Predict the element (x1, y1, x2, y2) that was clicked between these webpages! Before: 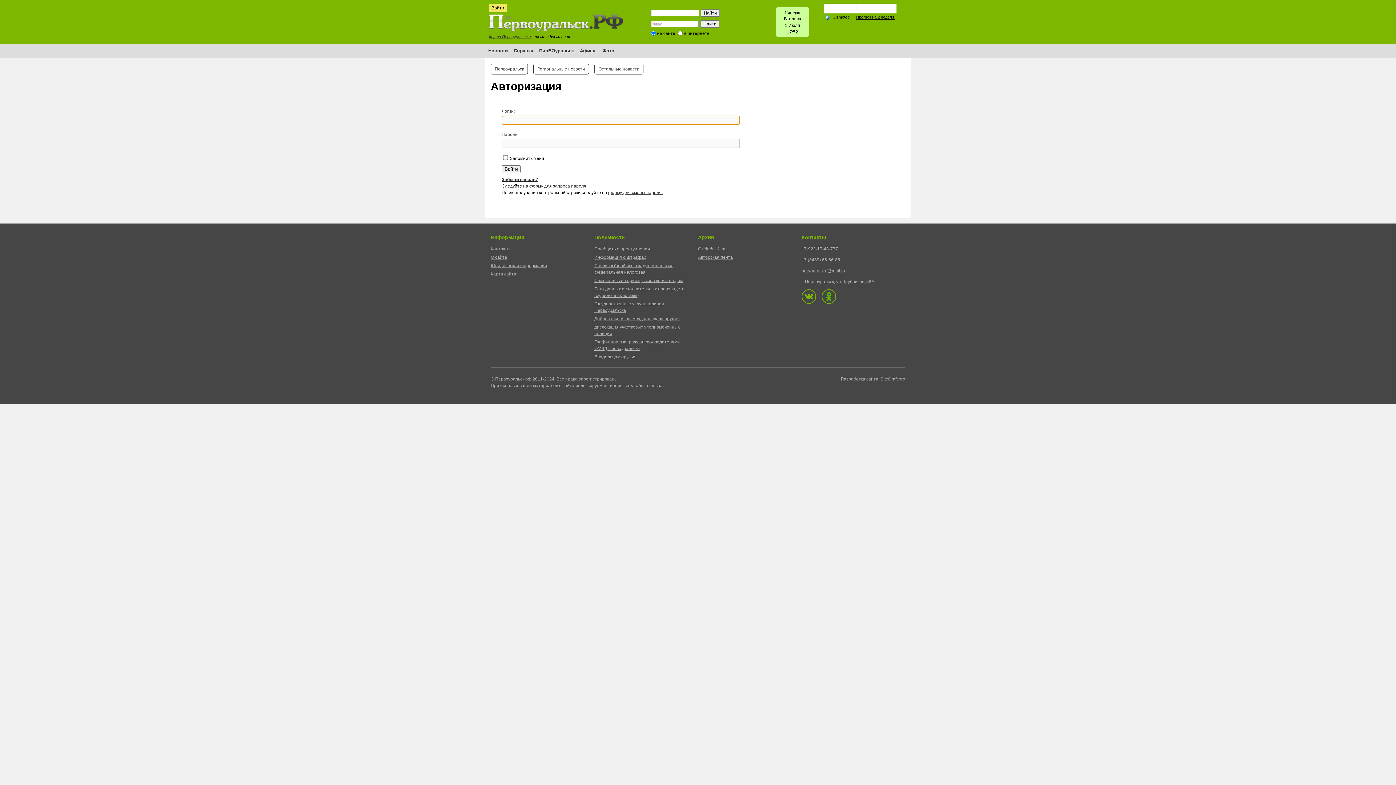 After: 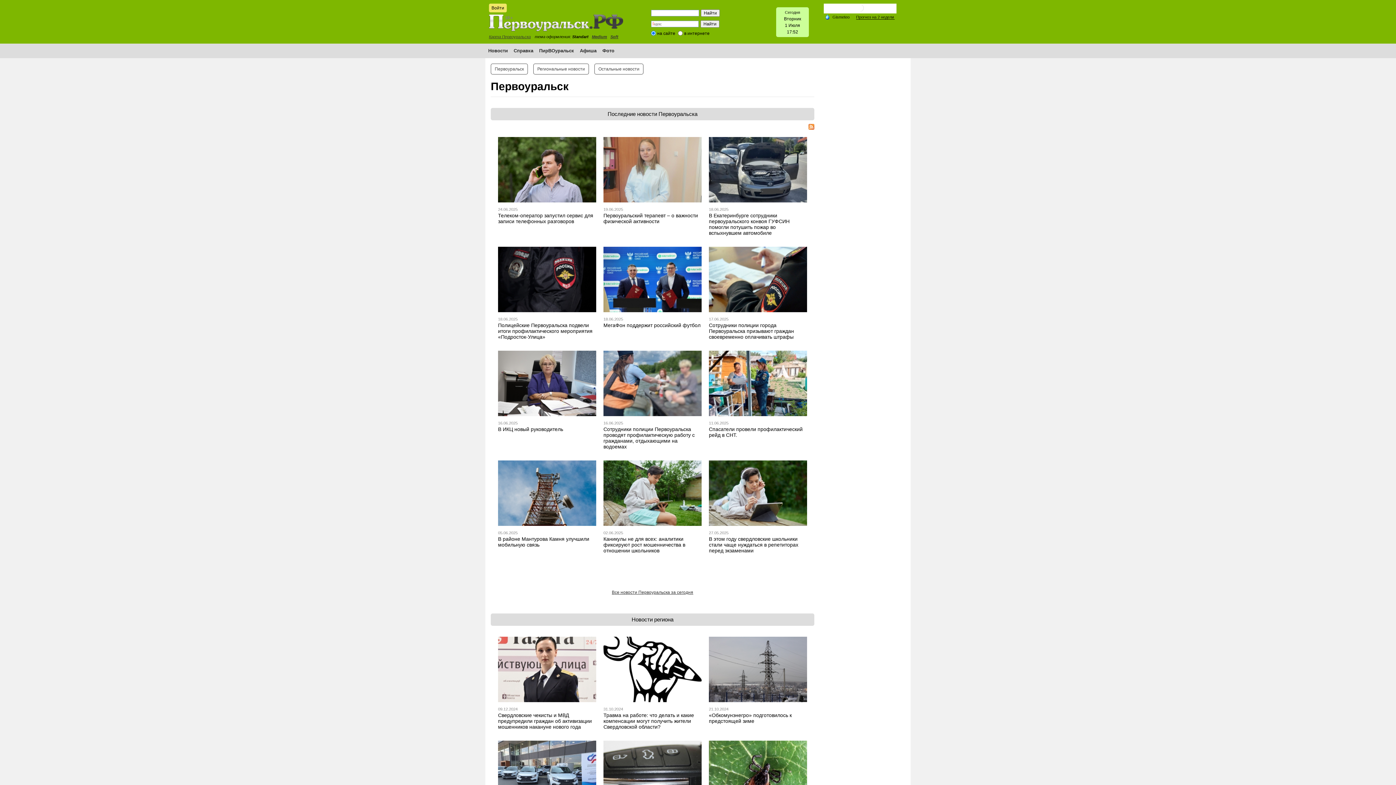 Action: bbox: (489, 14, 623, 31)